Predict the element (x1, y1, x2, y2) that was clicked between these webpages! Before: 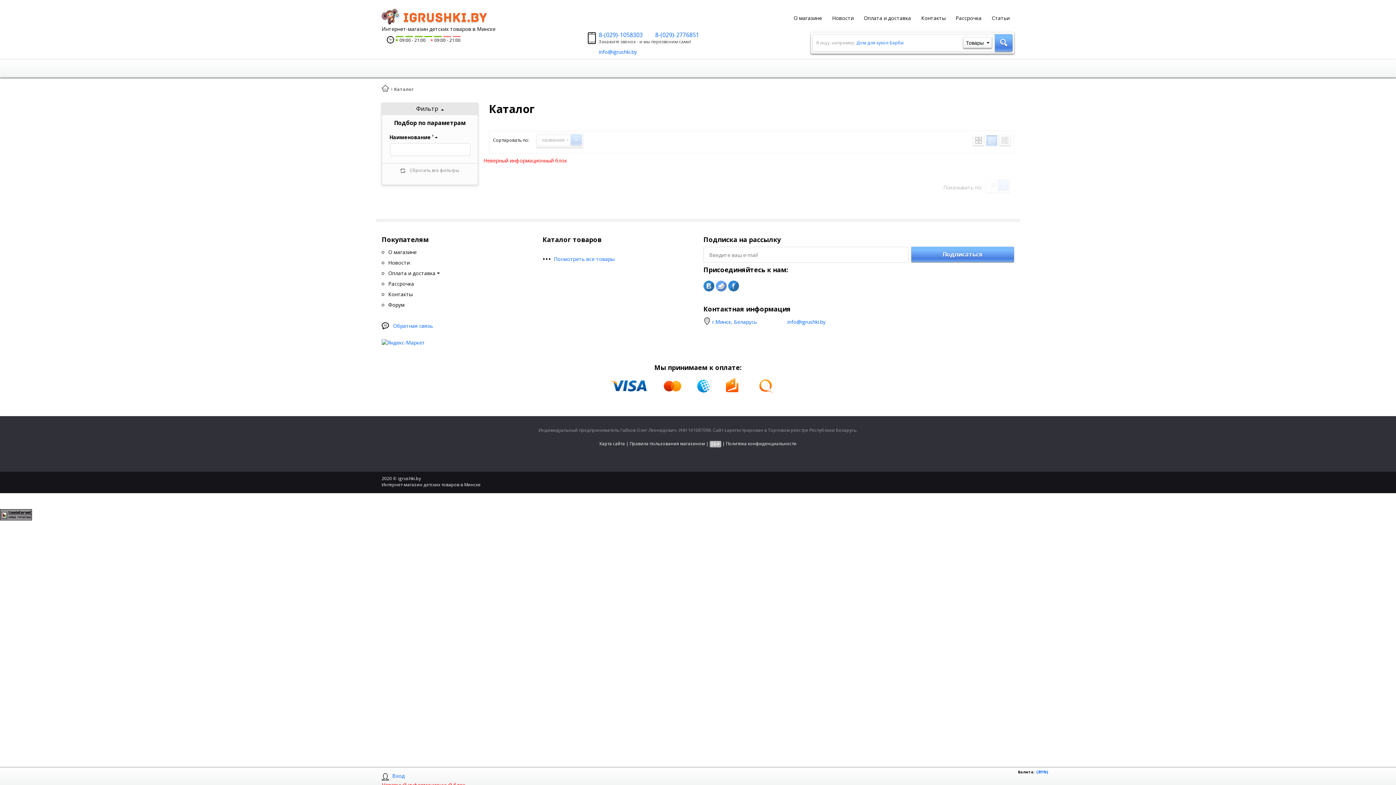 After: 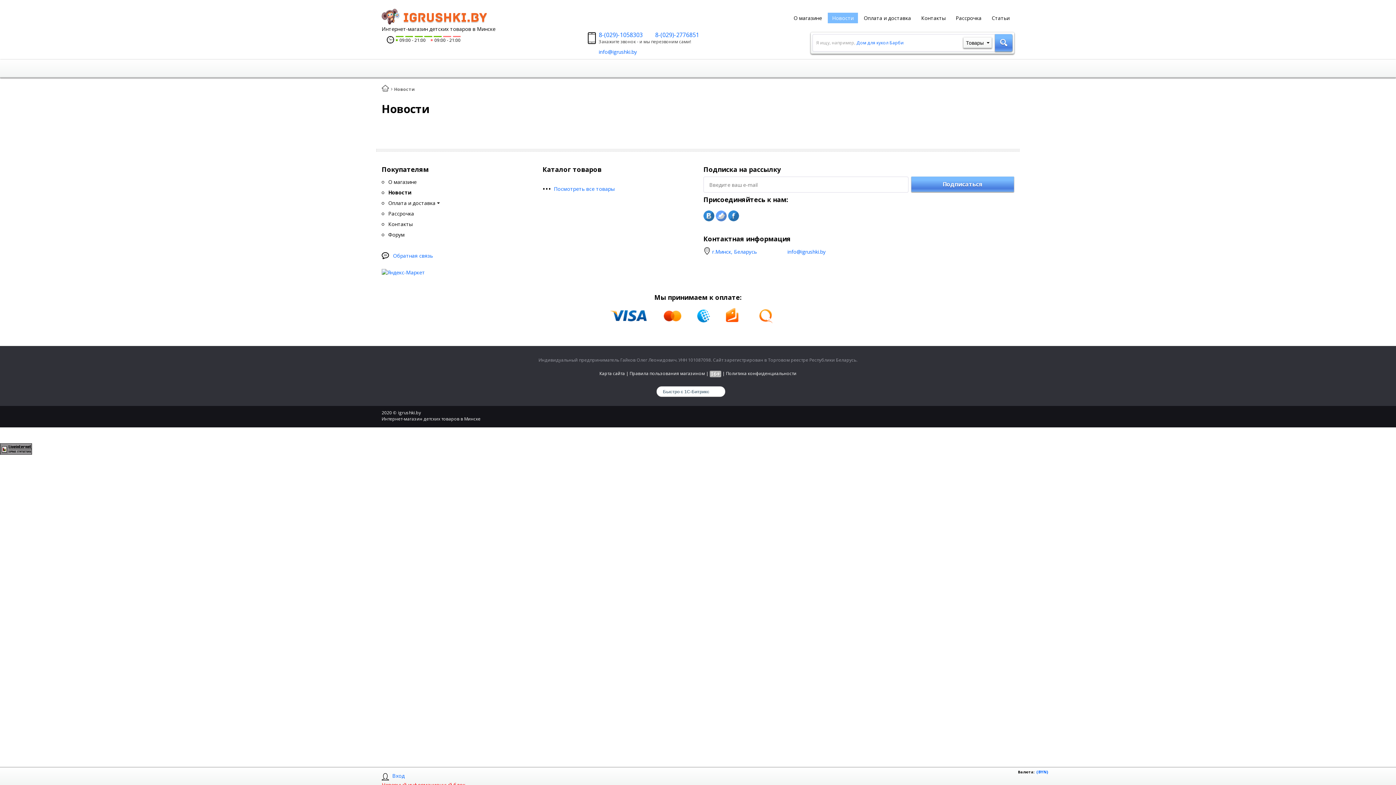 Action: bbox: (827, 12, 858, 23) label: Новости